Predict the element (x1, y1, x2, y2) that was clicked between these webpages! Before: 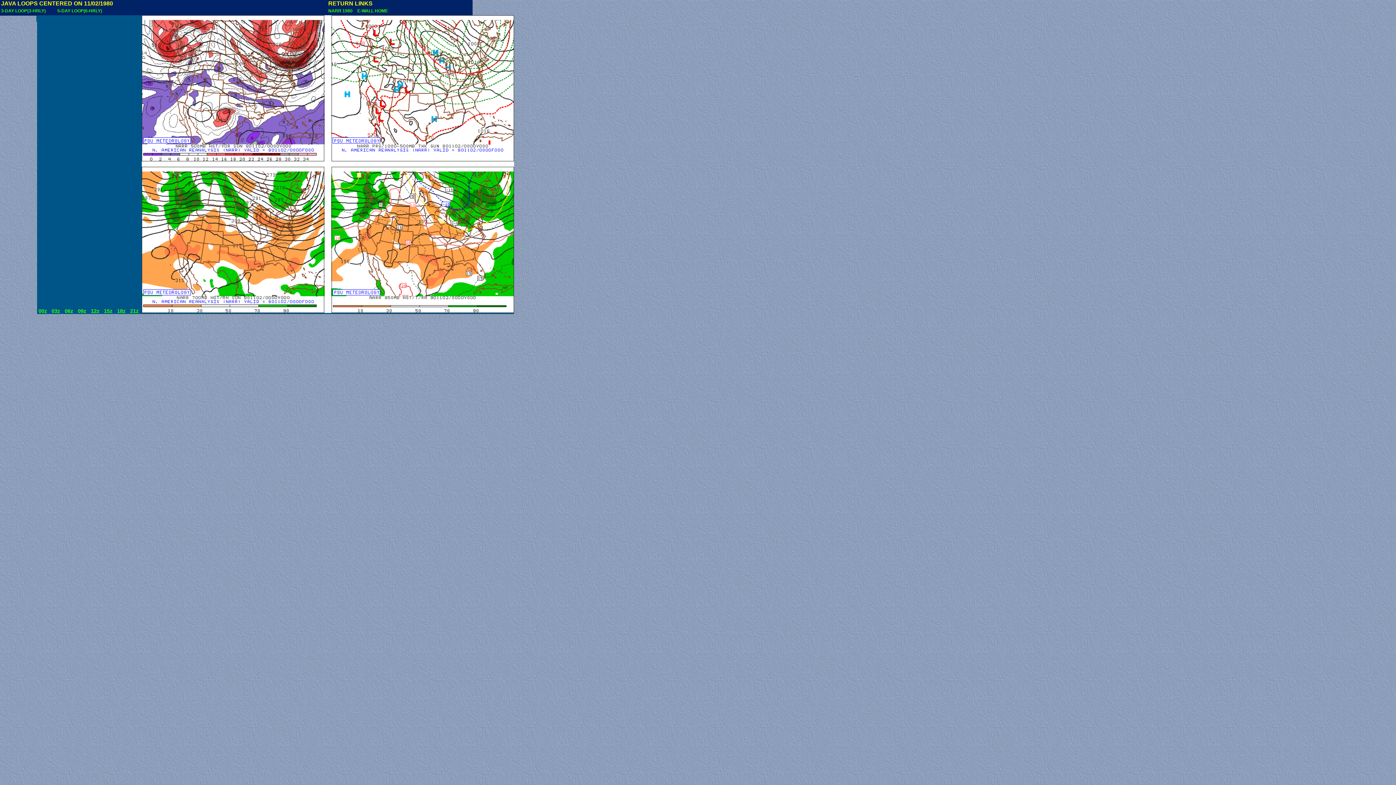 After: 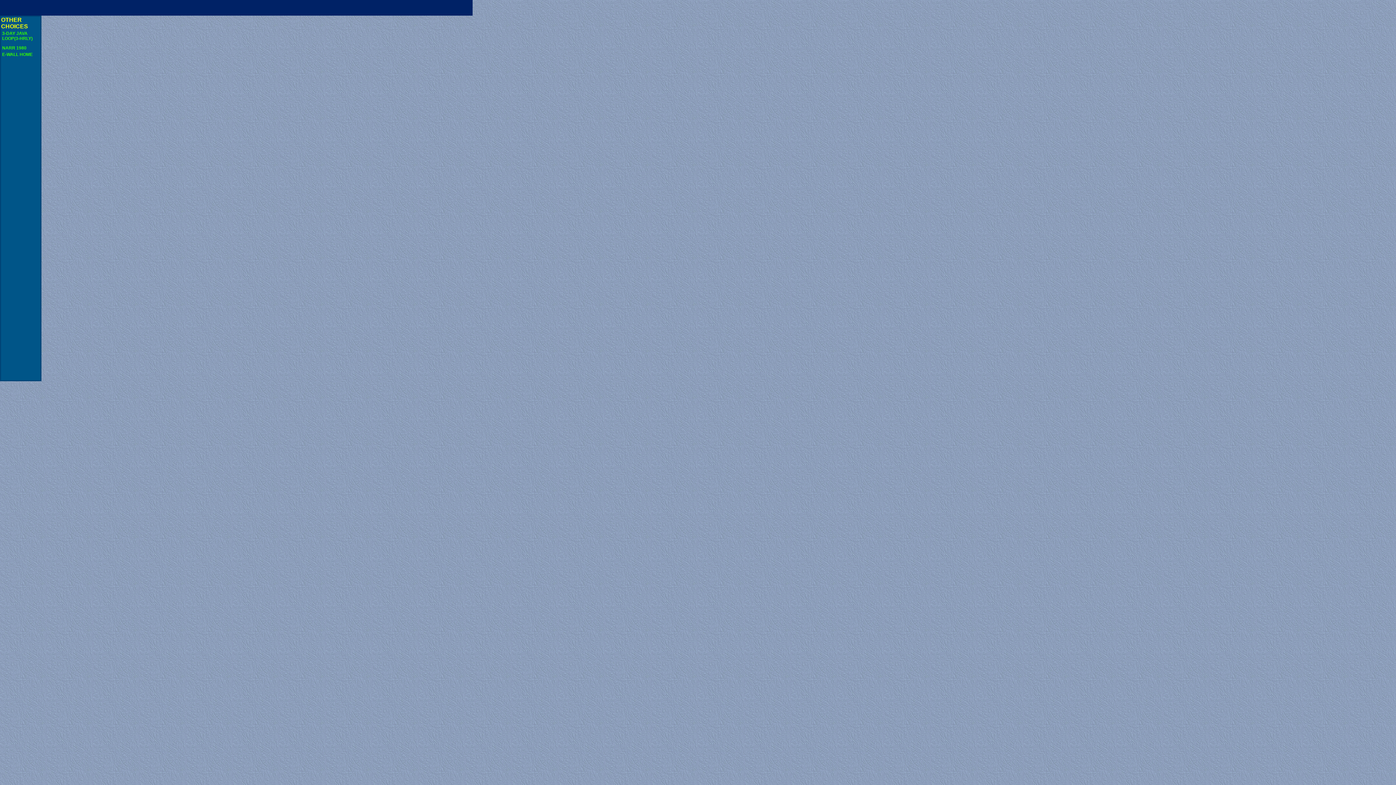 Action: bbox: (57, 8, 102, 13) label: 5-DAY LOOP(6-HRLY)